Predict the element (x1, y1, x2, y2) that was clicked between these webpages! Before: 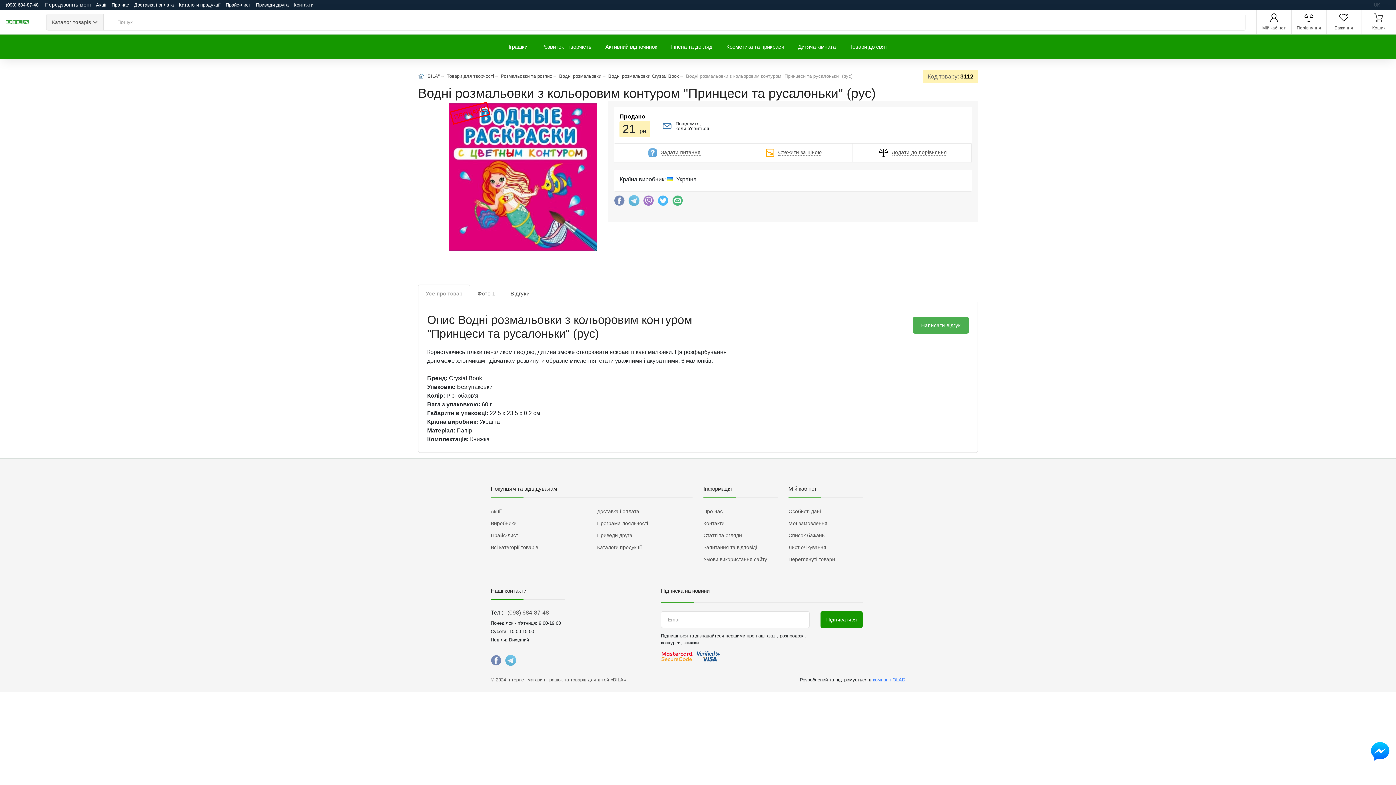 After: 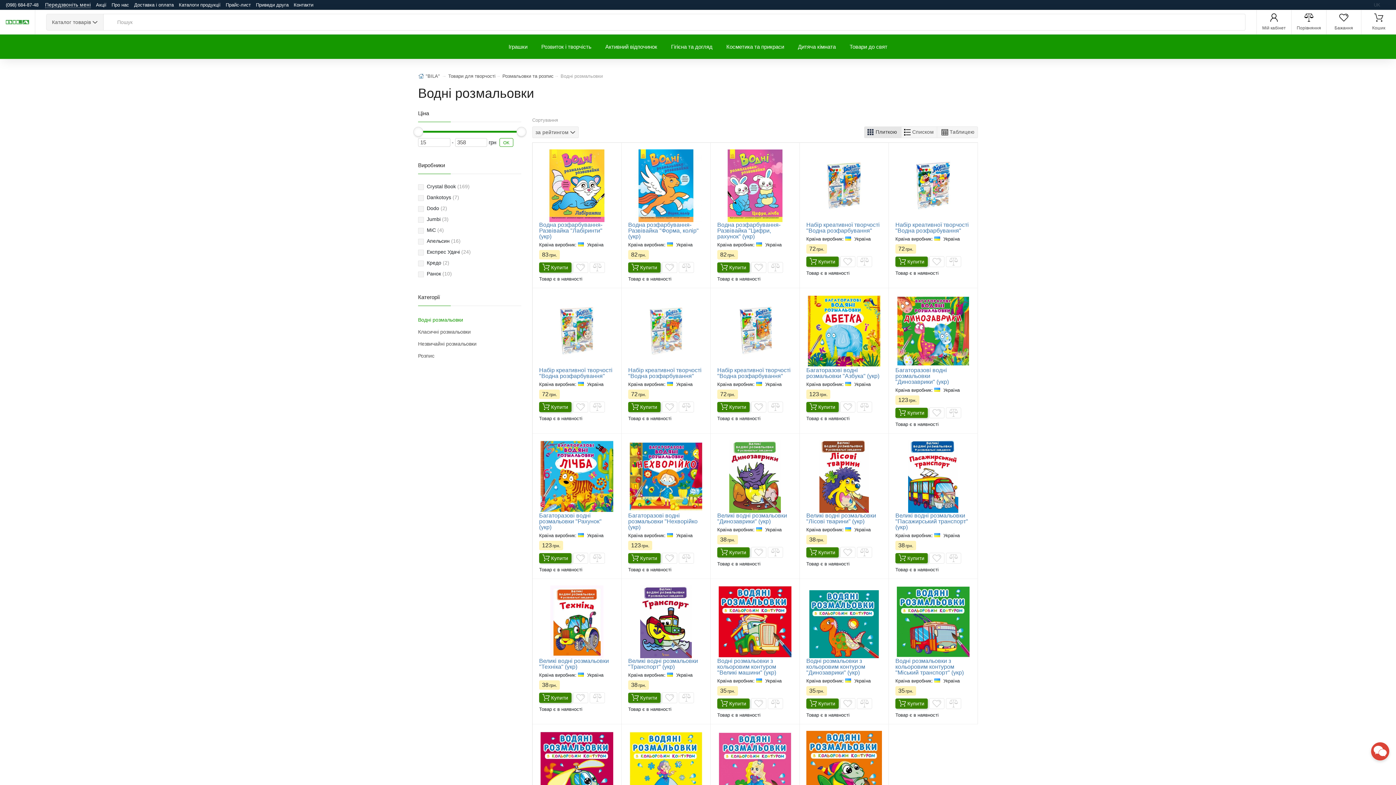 Action: label: Водні розмальовки bbox: (559, 73, 601, 78)